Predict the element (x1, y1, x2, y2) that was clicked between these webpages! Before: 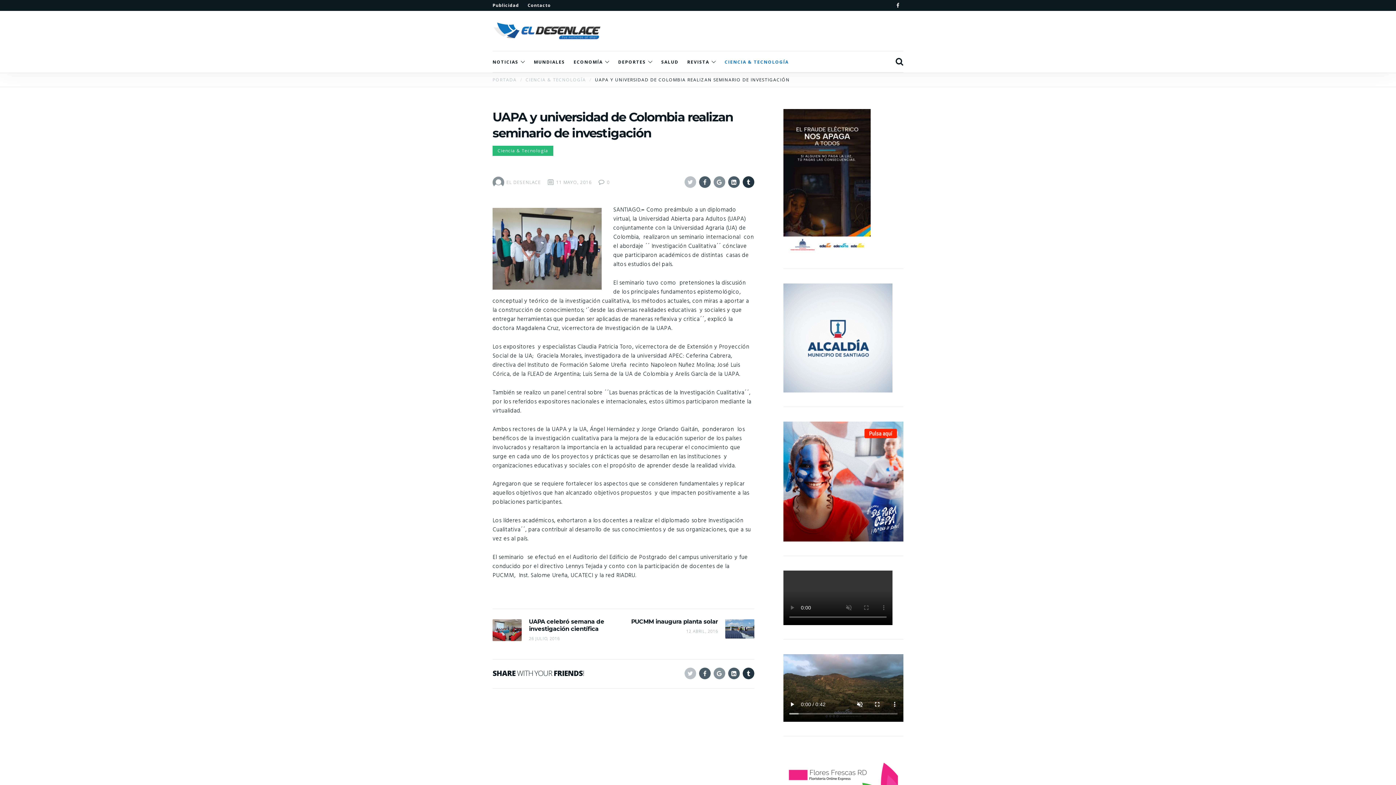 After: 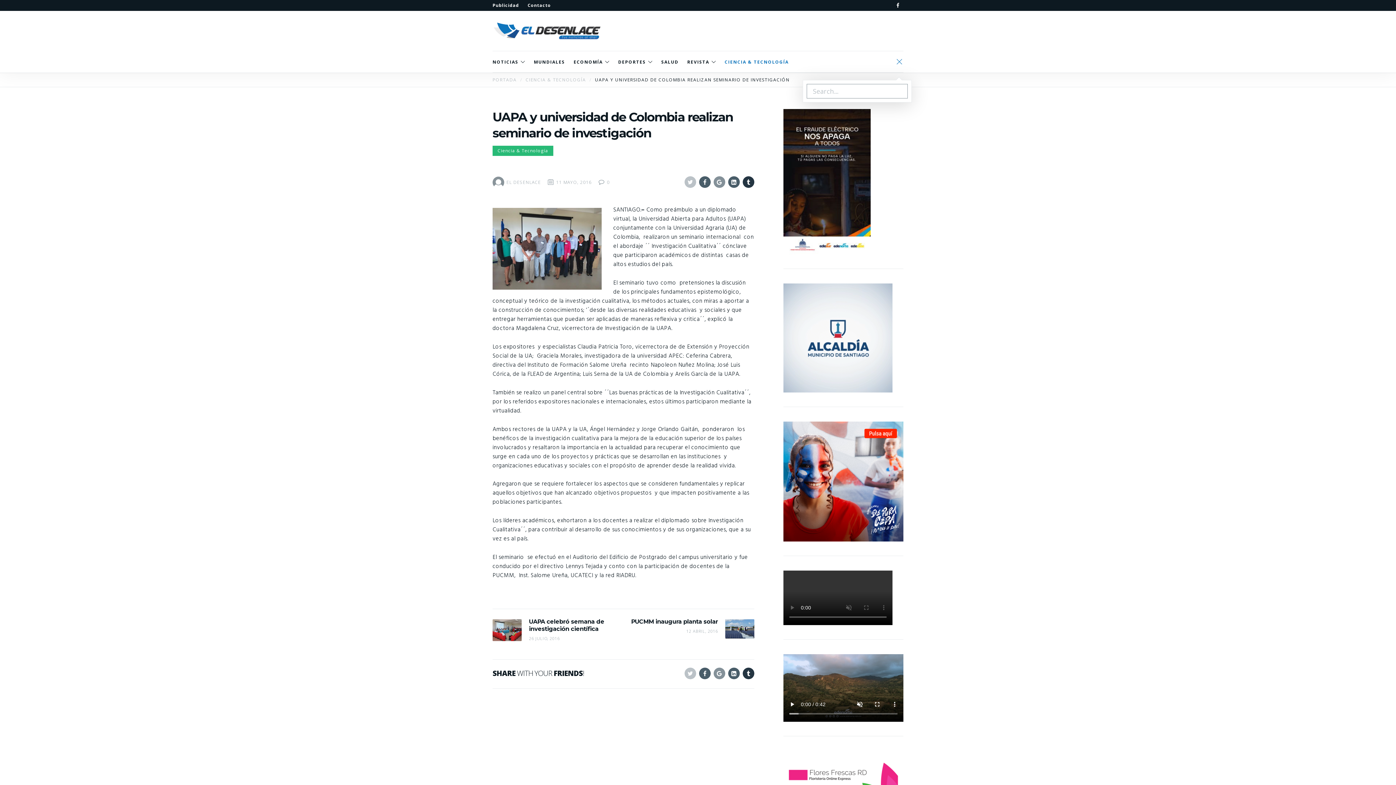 Action: label: Search bbox: (888, 50, 903, 72)